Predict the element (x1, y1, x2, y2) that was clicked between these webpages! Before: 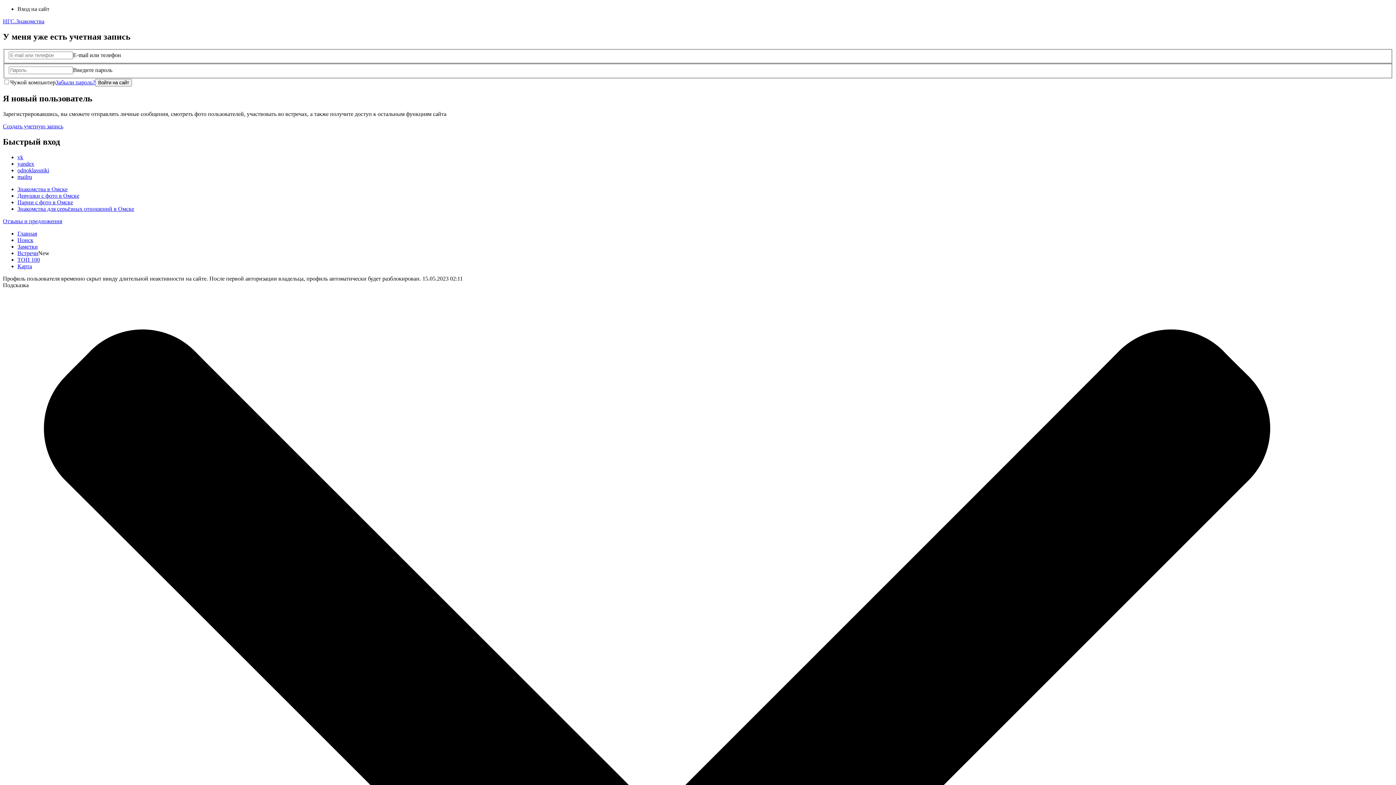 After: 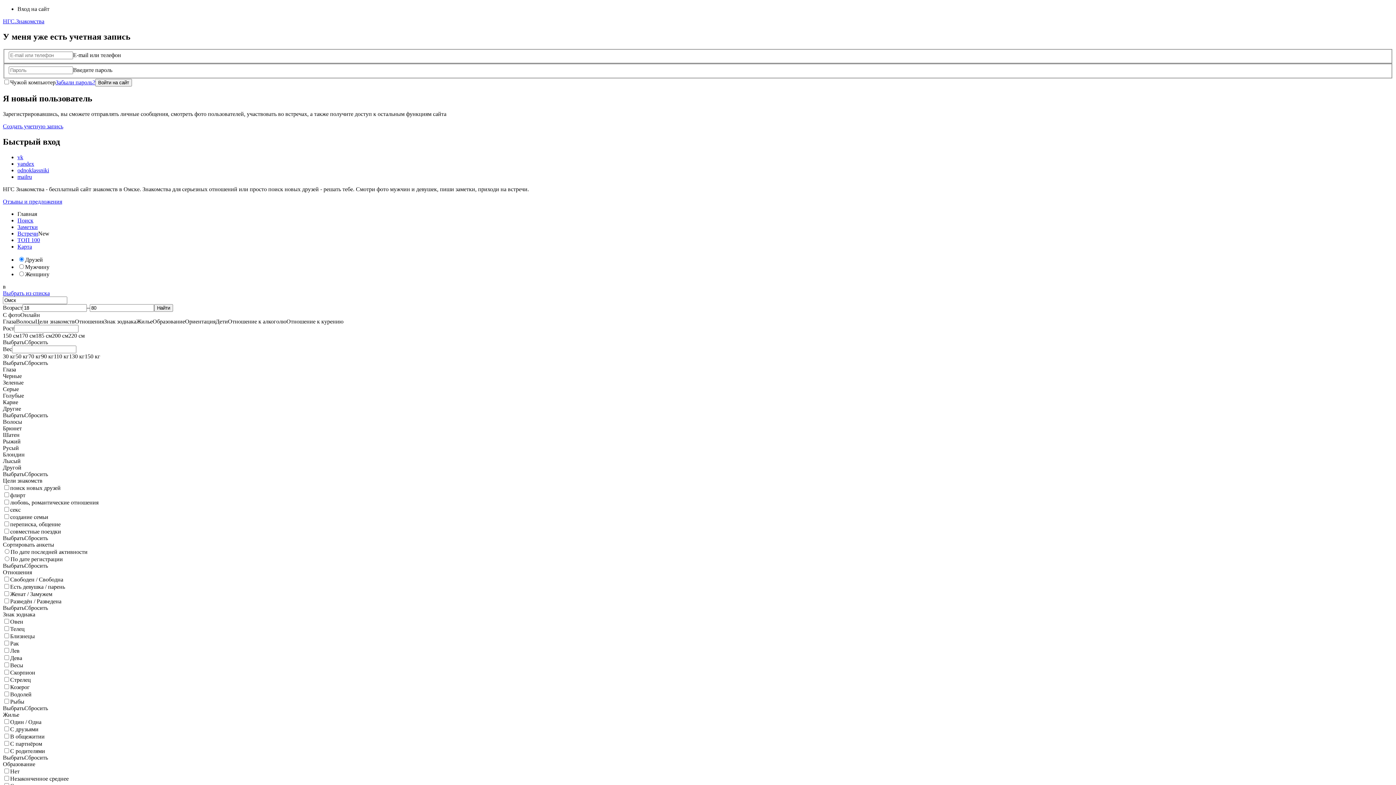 Action: label: Главная bbox: (17, 230, 37, 236)